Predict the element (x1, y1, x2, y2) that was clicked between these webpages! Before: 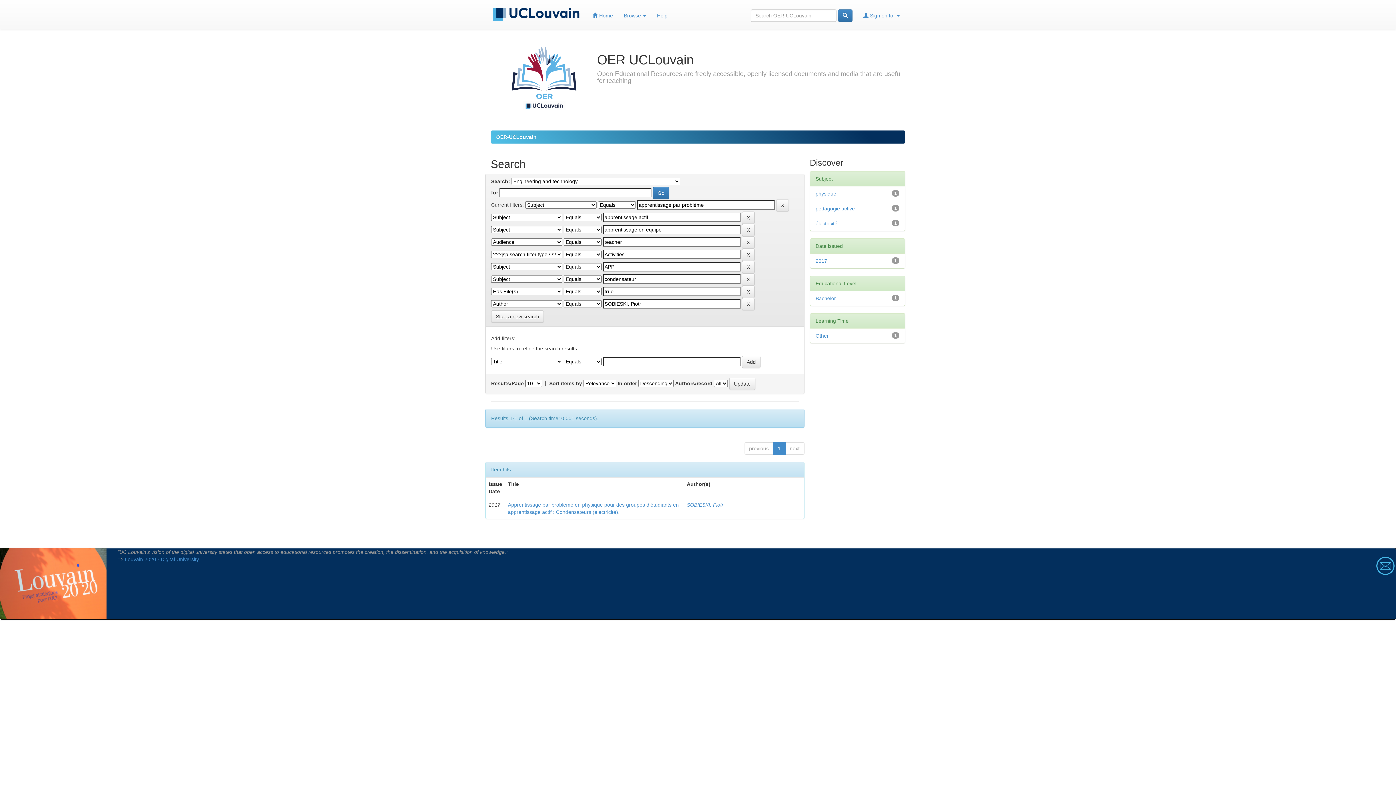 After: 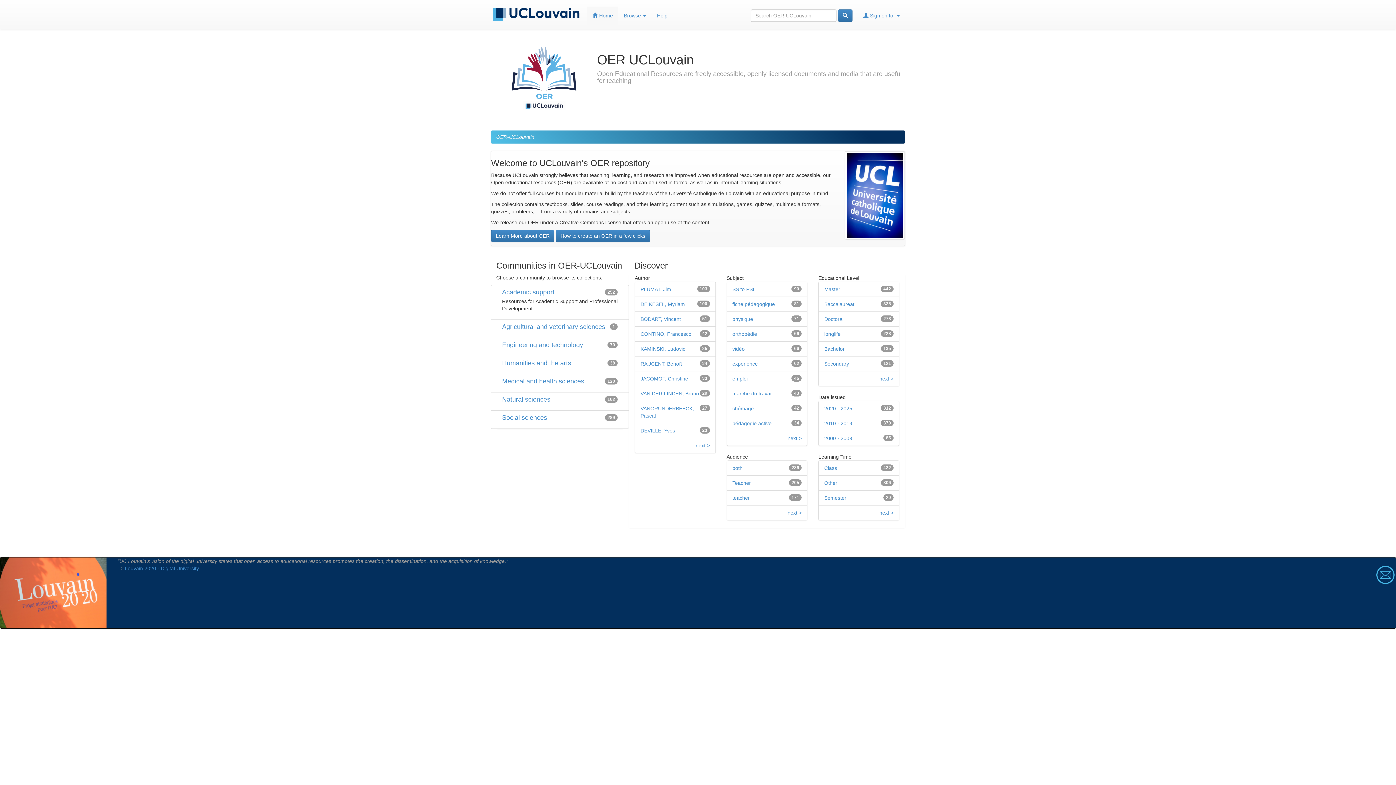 Action: bbox: (496, 134, 536, 140) label: OER-UCLouvain